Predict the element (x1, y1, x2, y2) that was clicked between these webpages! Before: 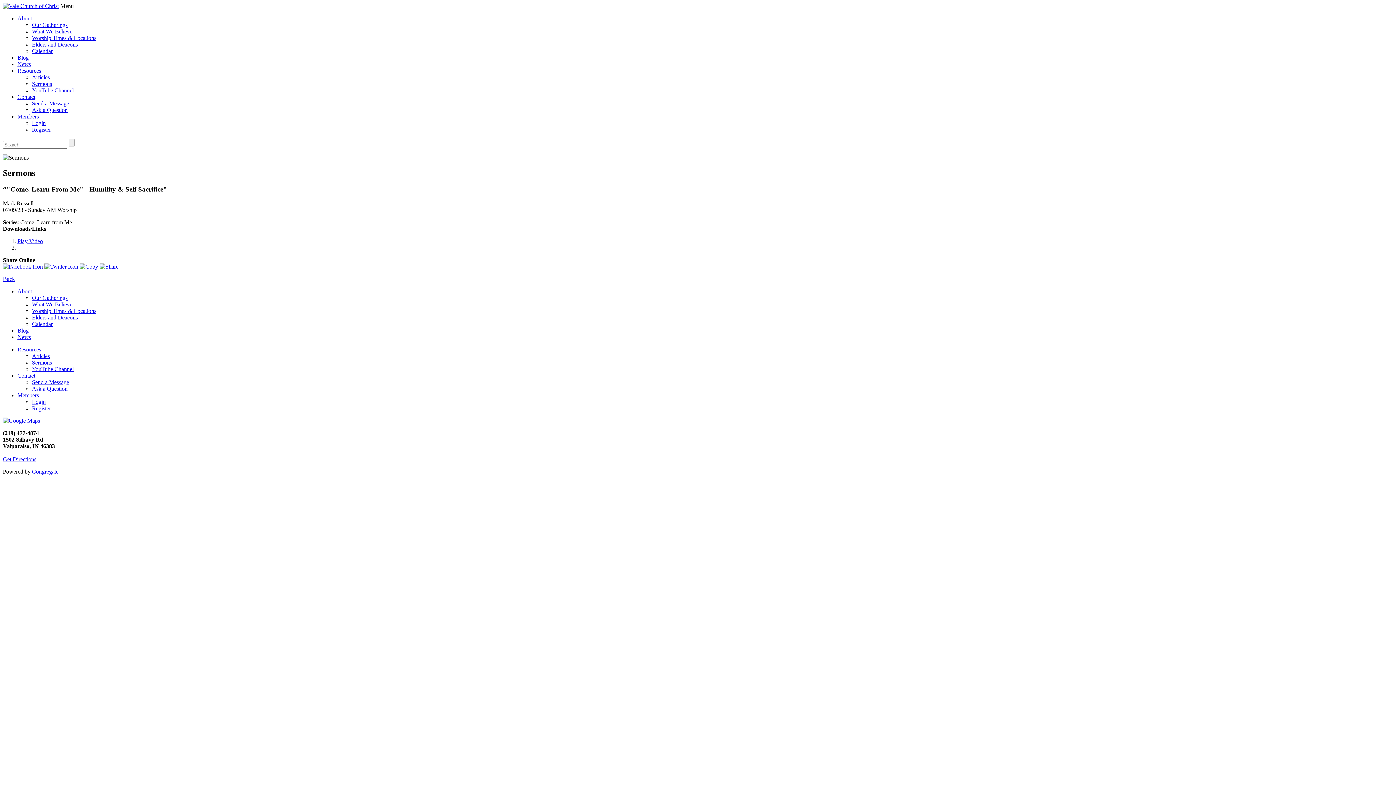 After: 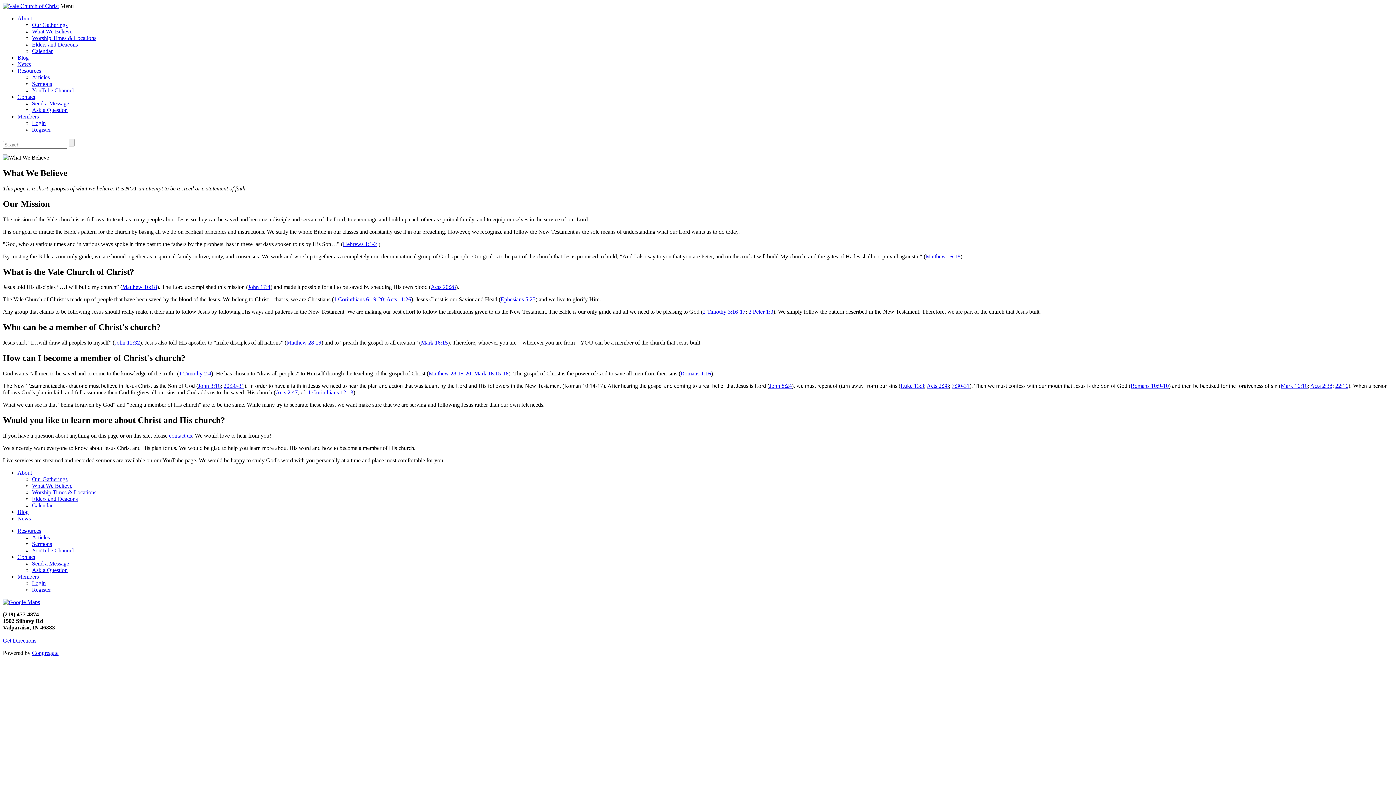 Action: label: What We Believe bbox: (32, 301, 72, 307)